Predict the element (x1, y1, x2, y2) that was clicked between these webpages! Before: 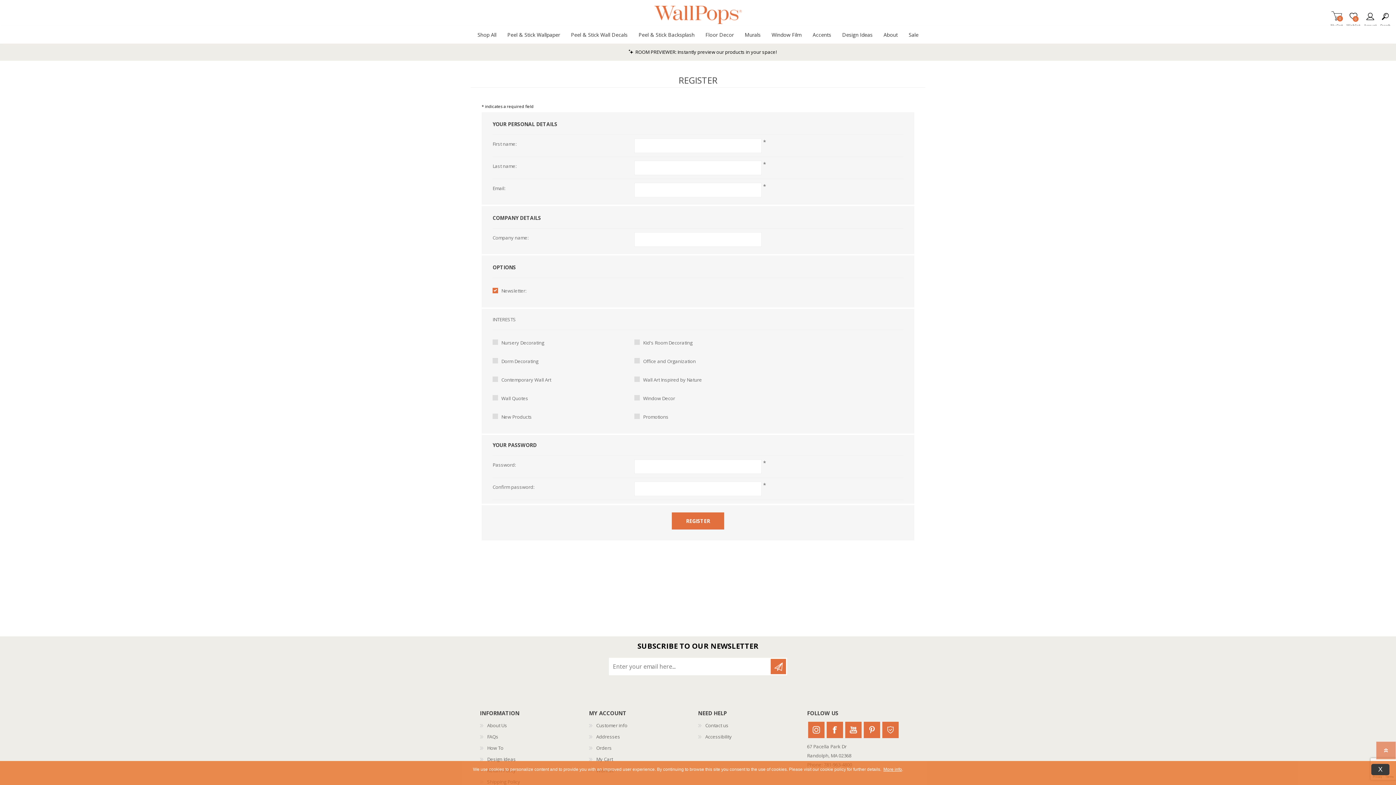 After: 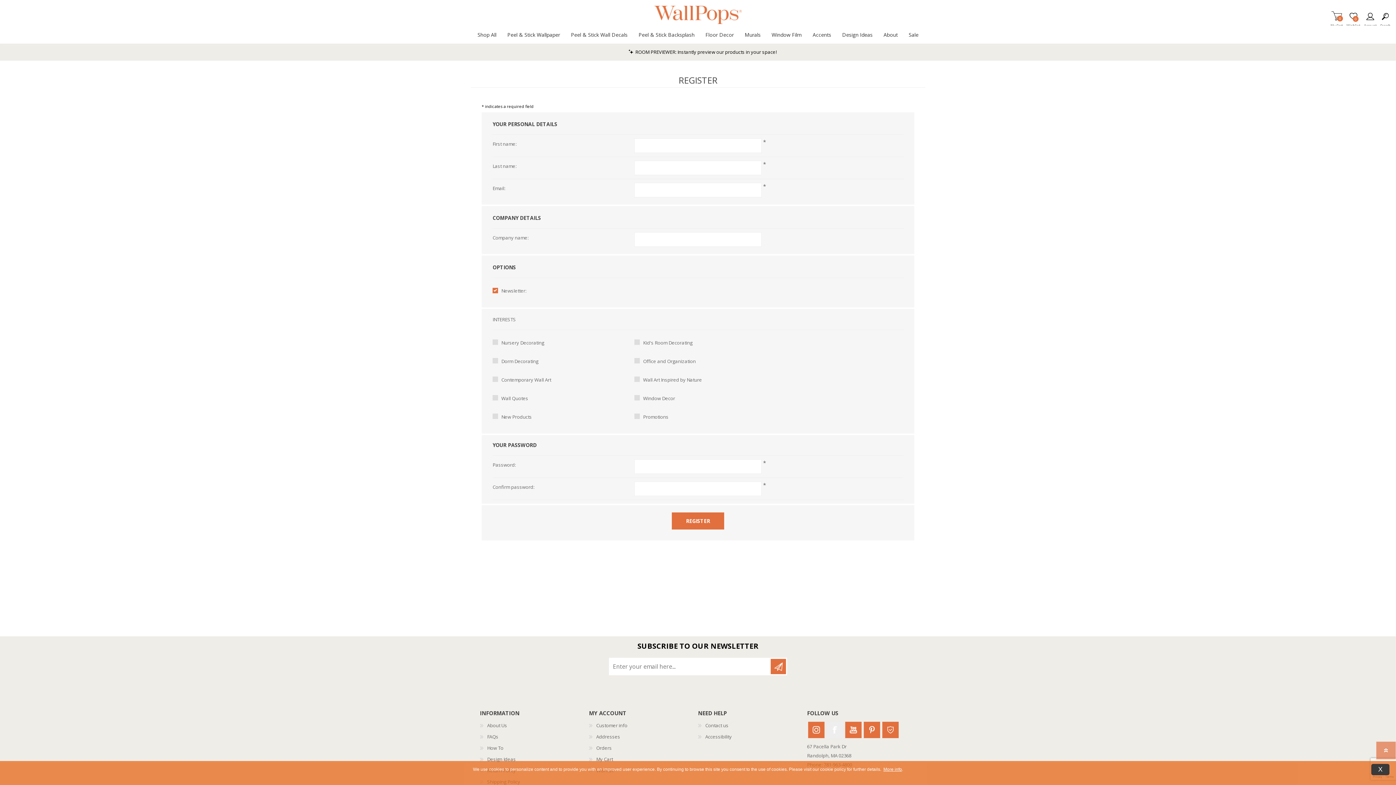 Action: label: Facebook bbox: (826, 722, 843, 738)